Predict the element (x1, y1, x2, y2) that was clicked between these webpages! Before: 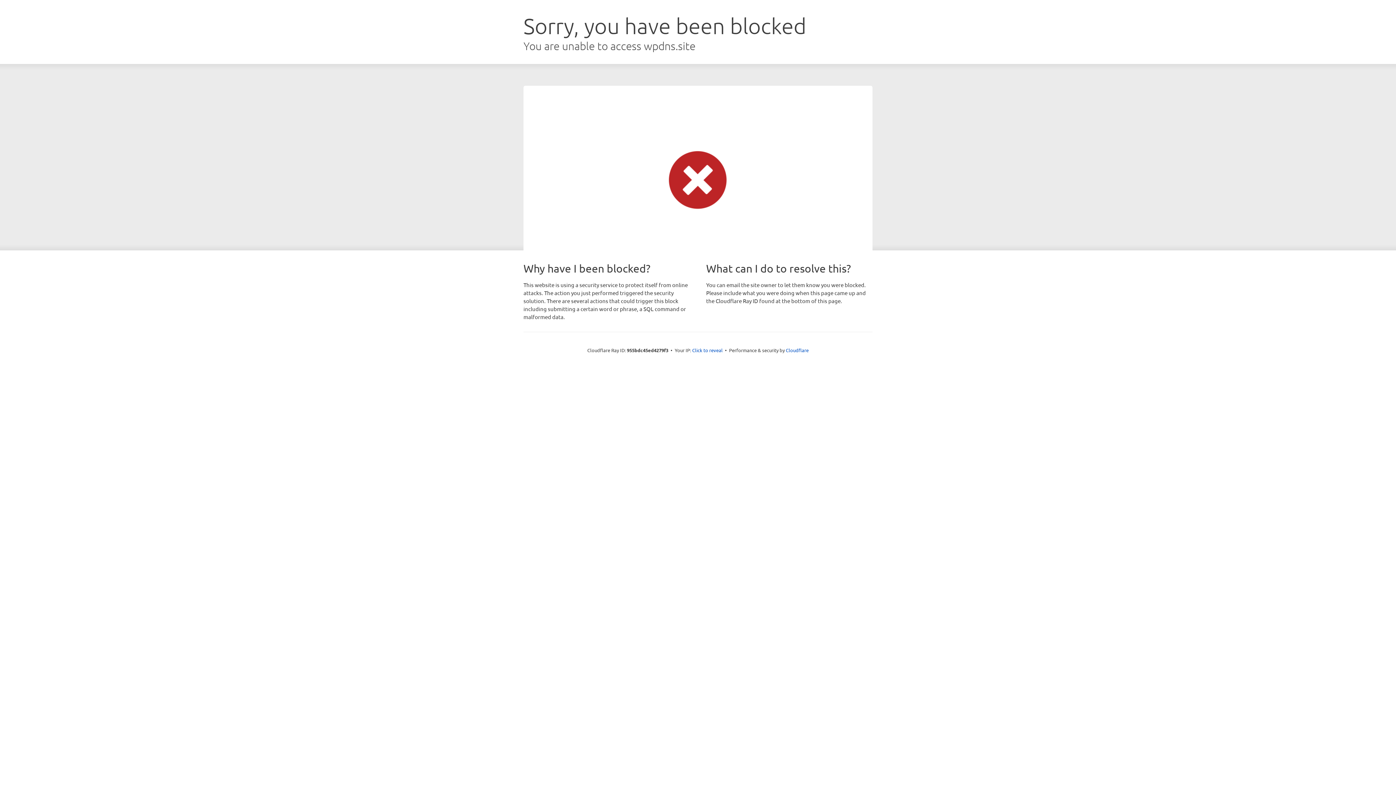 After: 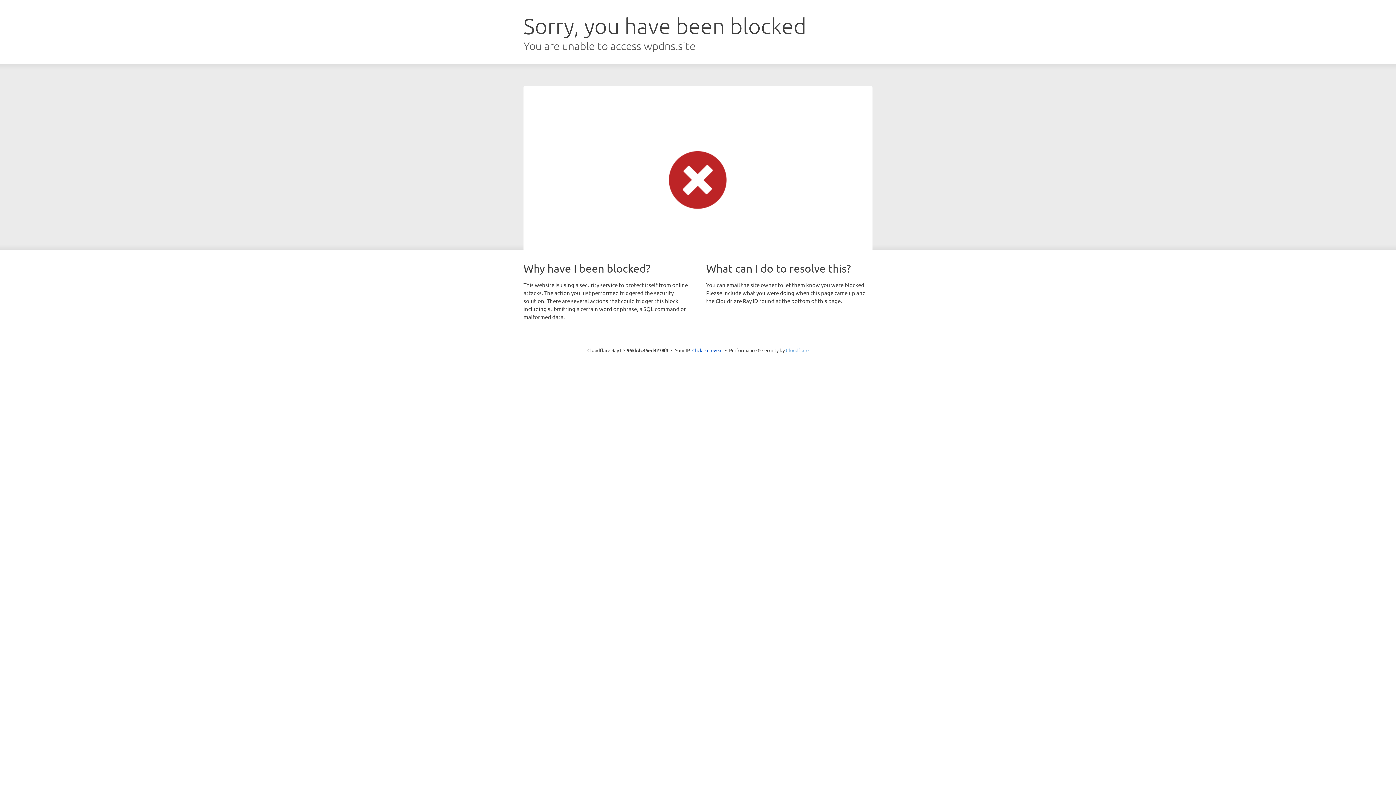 Action: bbox: (786, 347, 808, 353) label: Cloudflare